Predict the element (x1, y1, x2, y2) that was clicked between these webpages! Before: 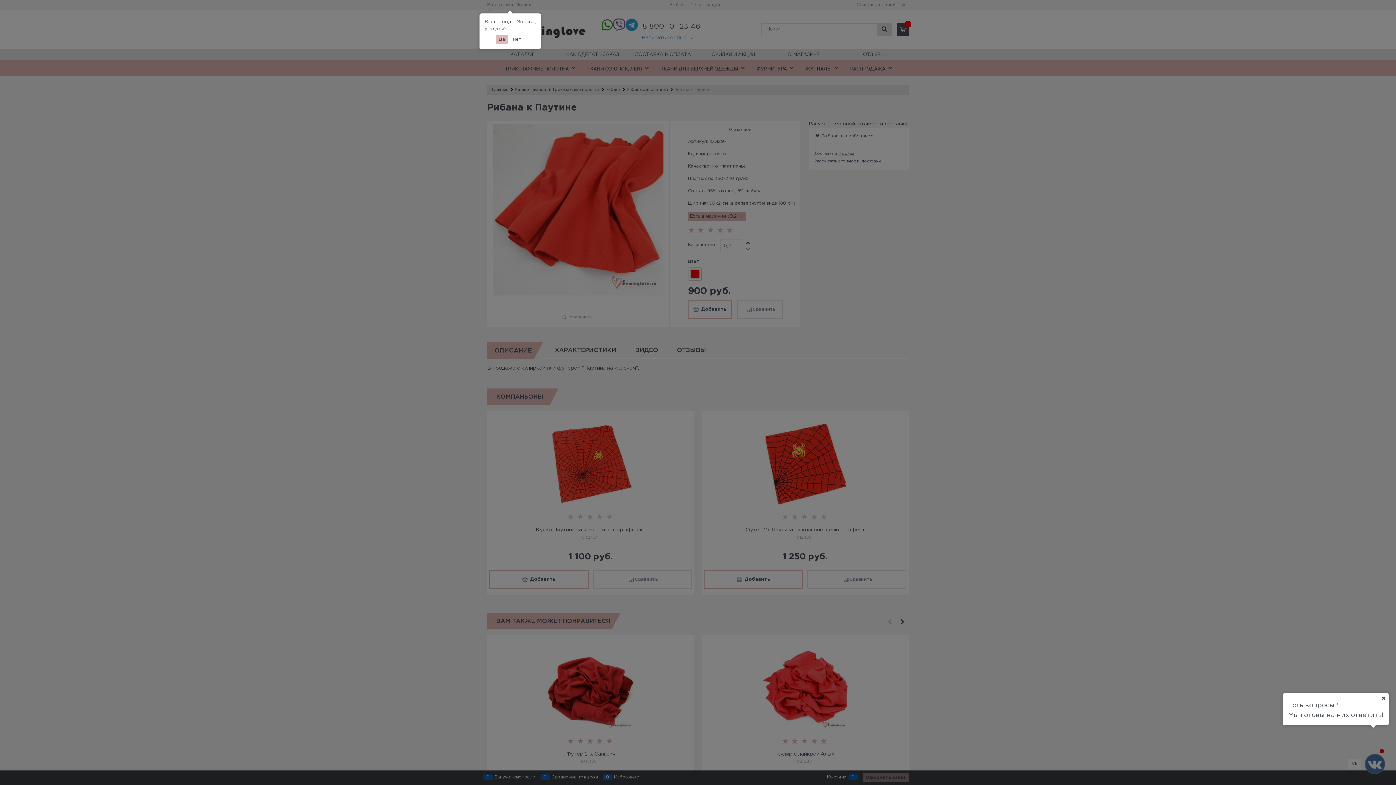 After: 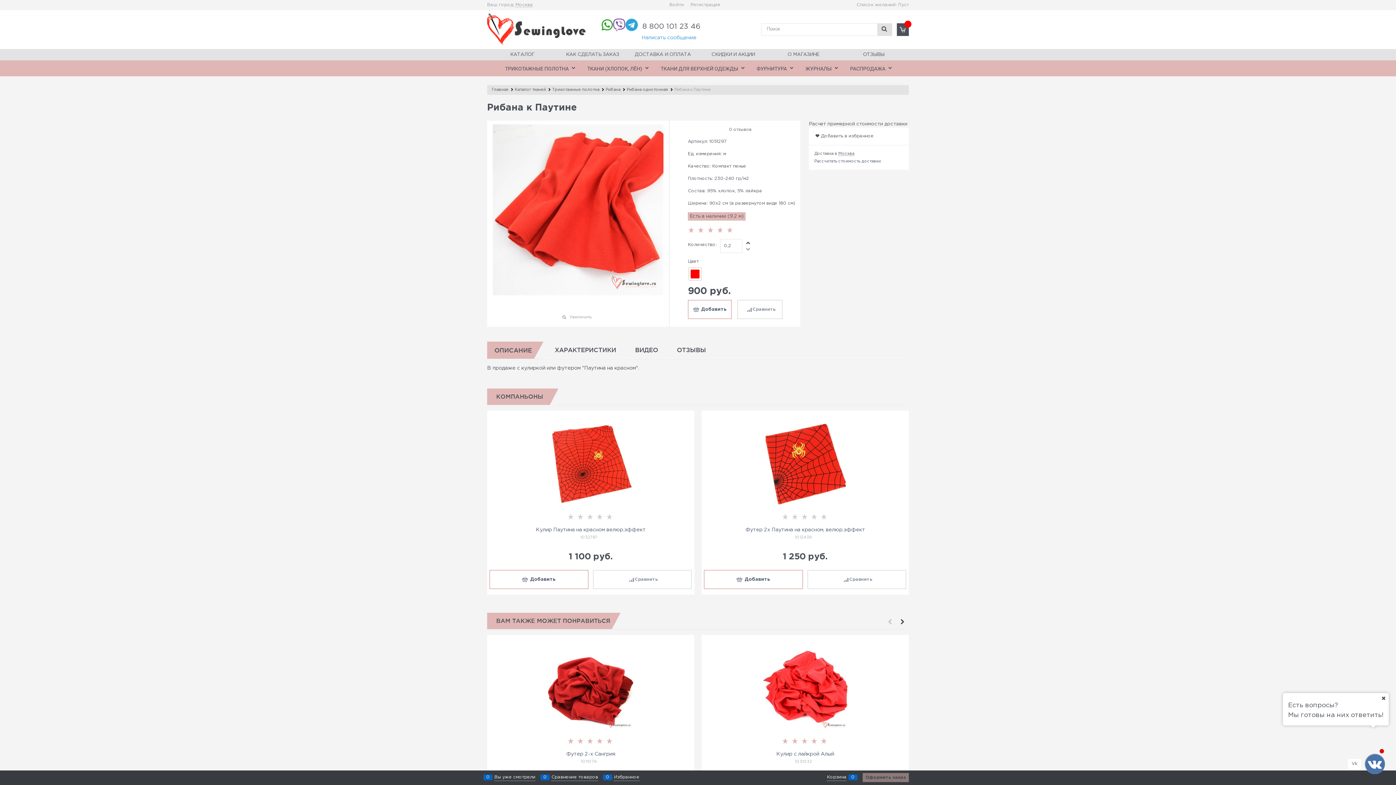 Action: bbox: (495, 34, 508, 44) label: Да